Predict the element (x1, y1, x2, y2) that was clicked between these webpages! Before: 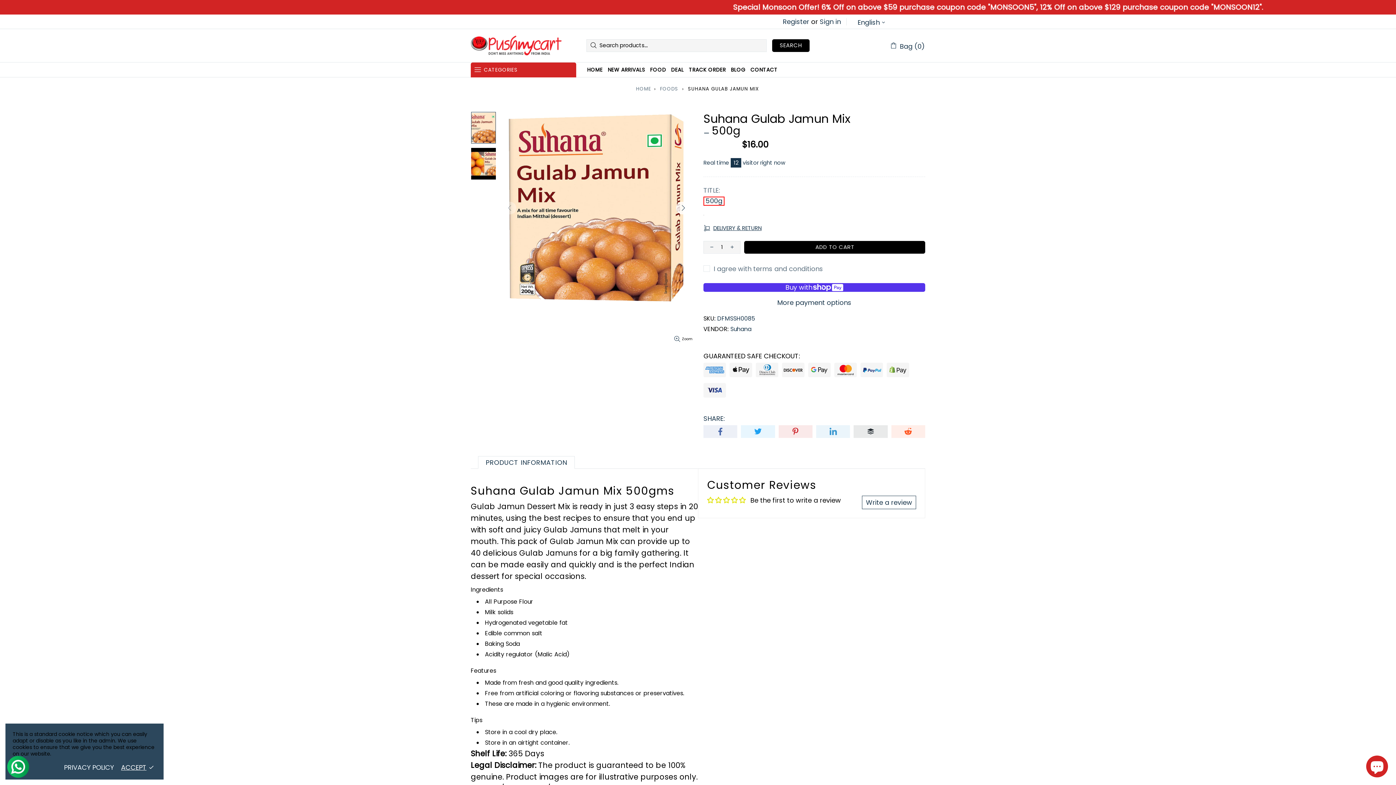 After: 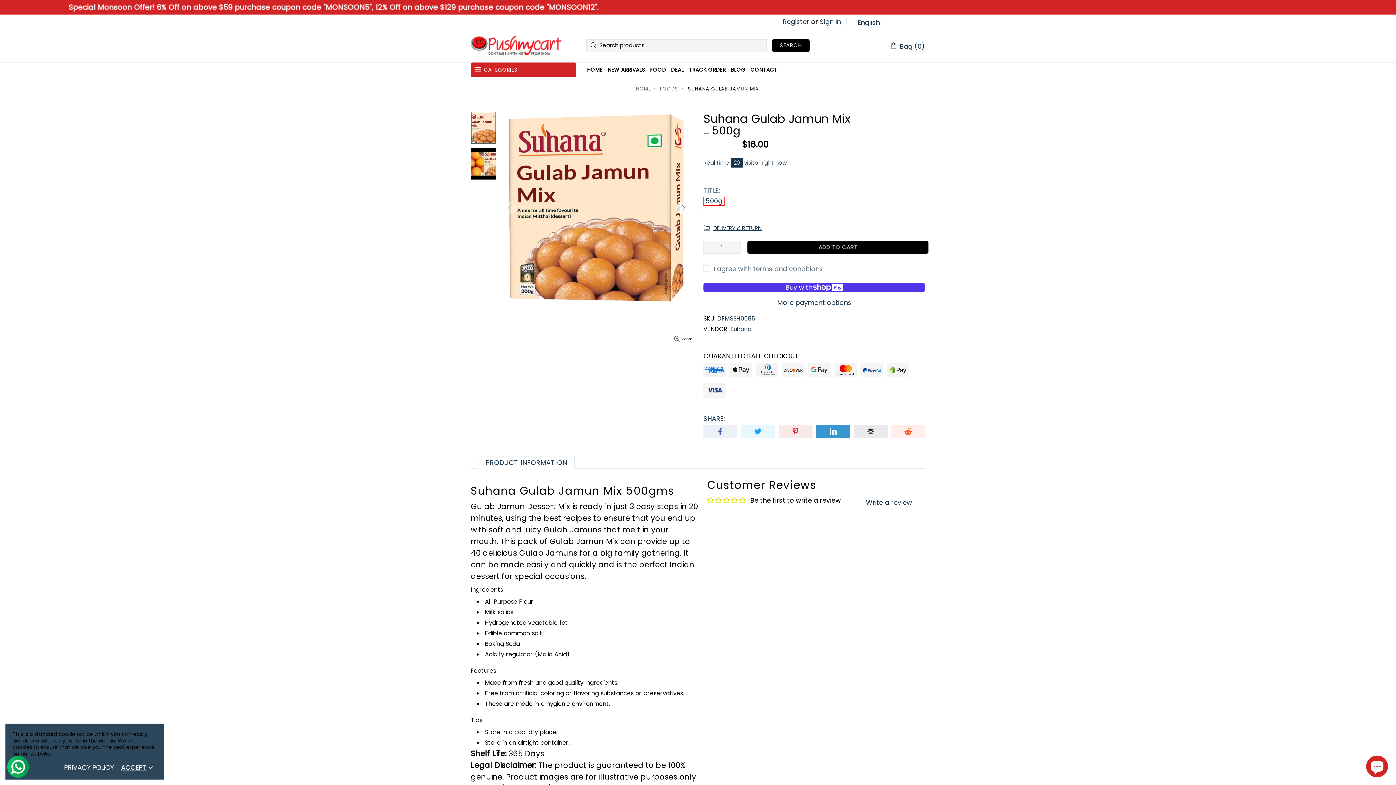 Action: bbox: (816, 425, 850, 438)